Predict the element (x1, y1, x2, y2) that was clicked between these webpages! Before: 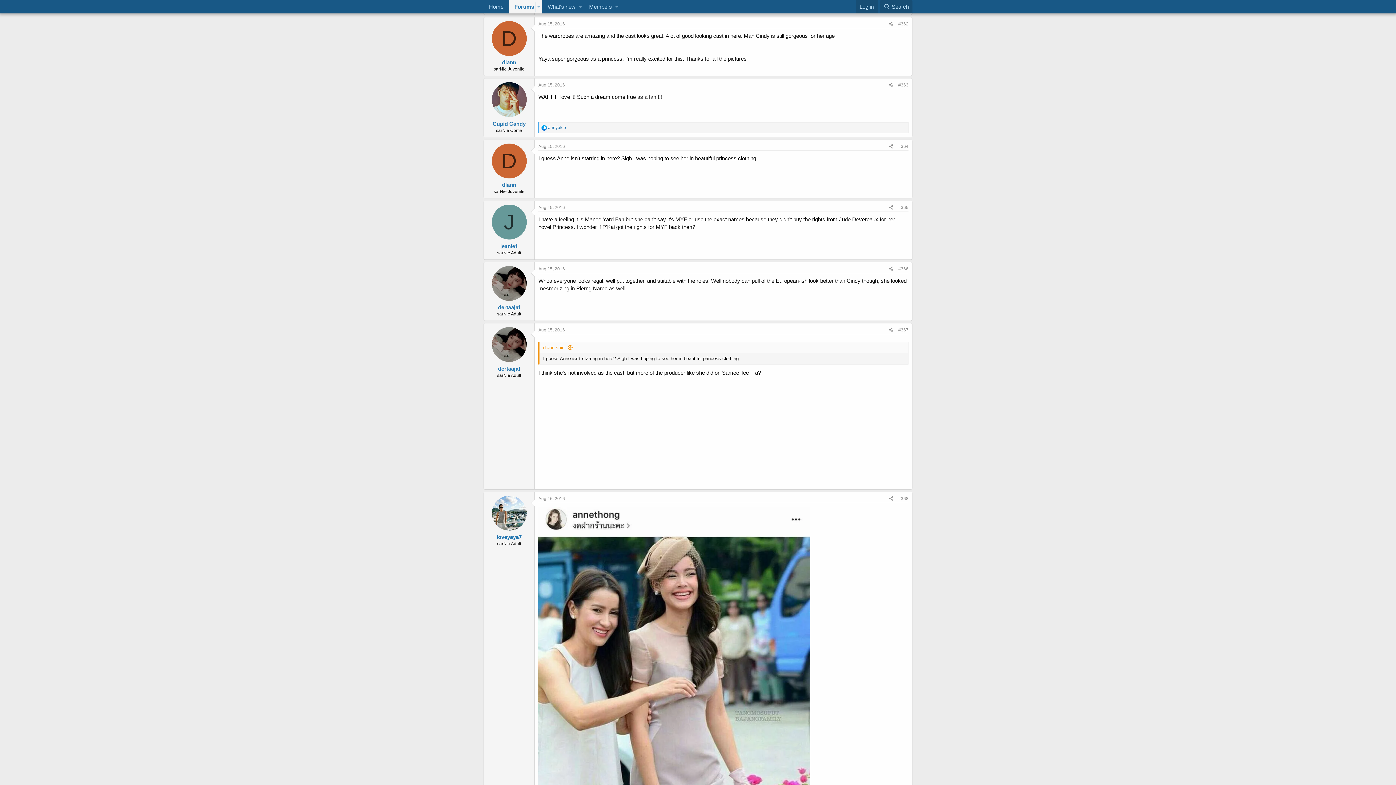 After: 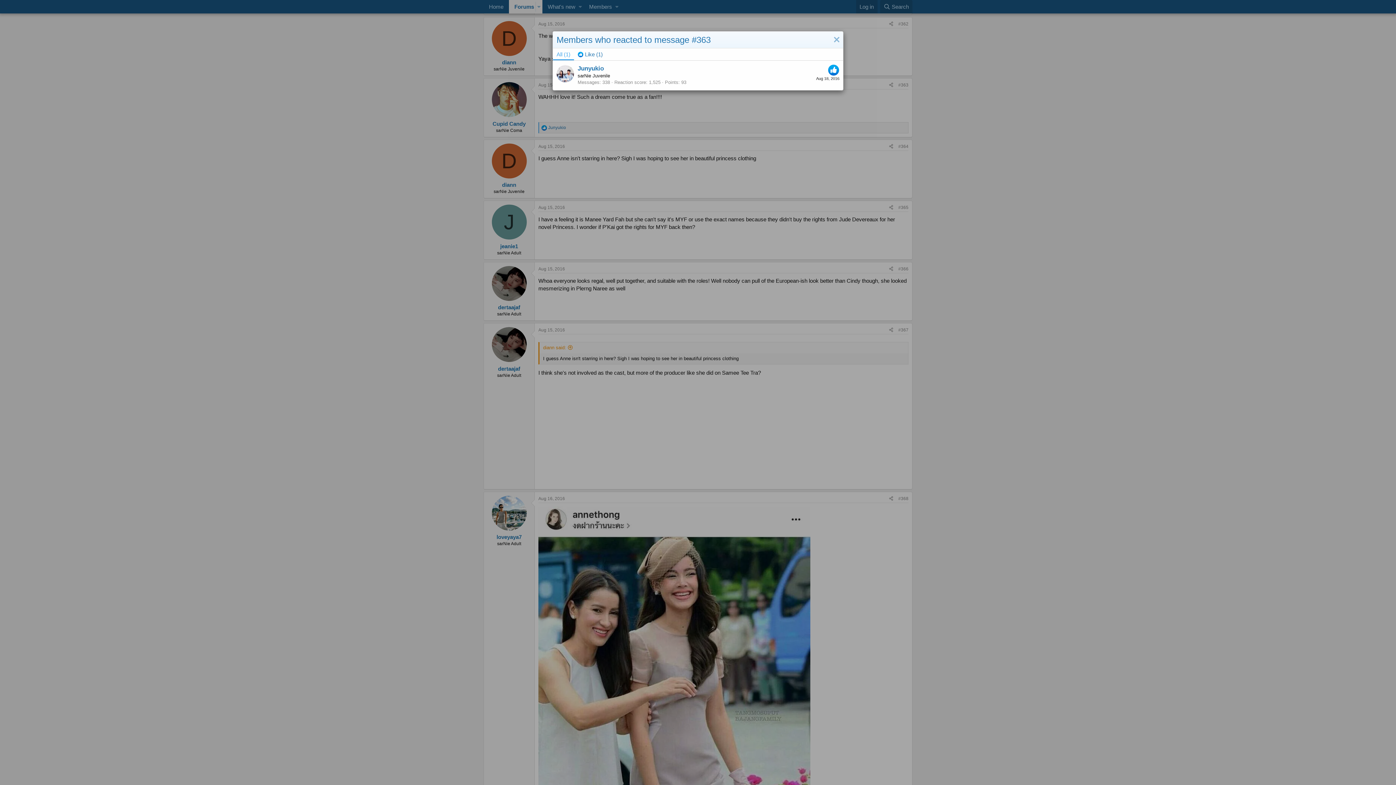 Action: bbox: (548, 124, 566, 130) label: Junyukio